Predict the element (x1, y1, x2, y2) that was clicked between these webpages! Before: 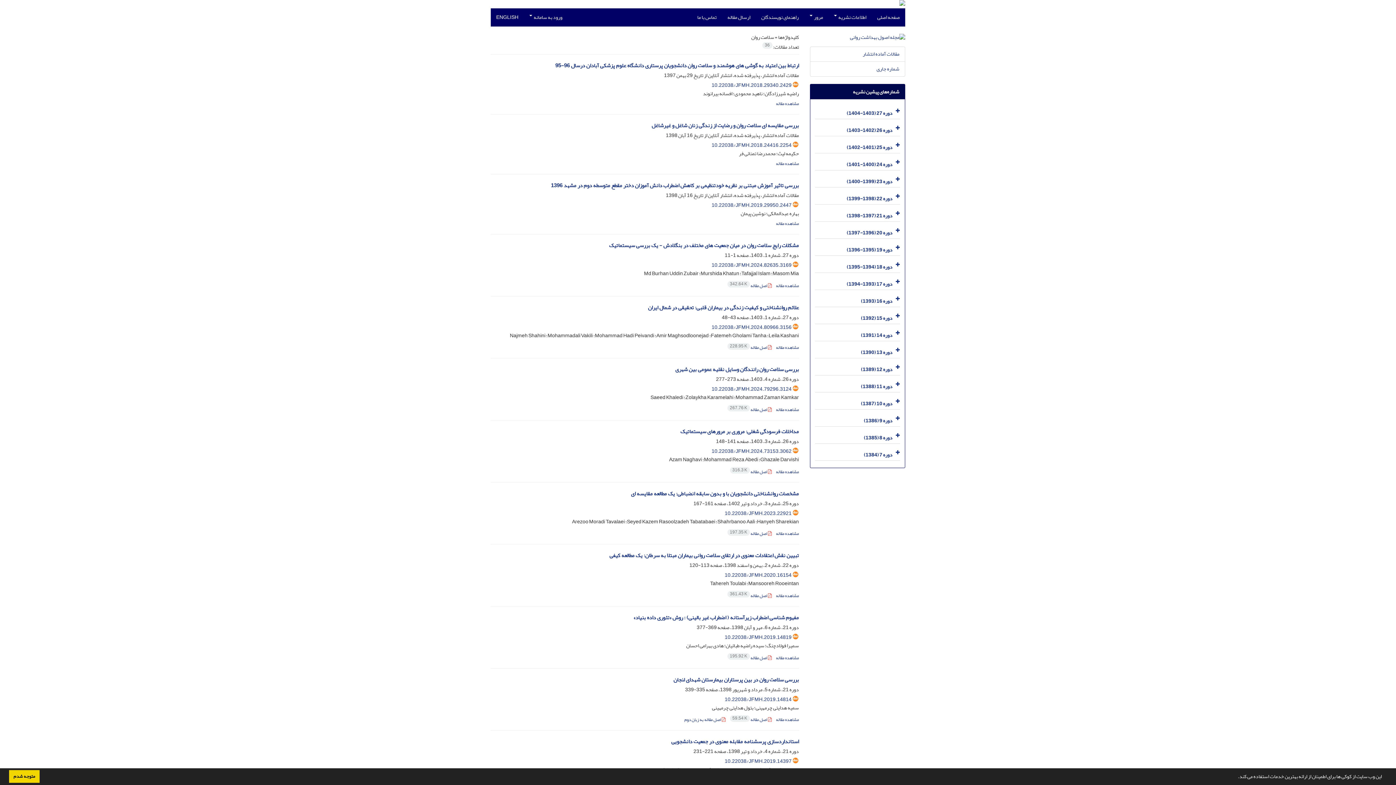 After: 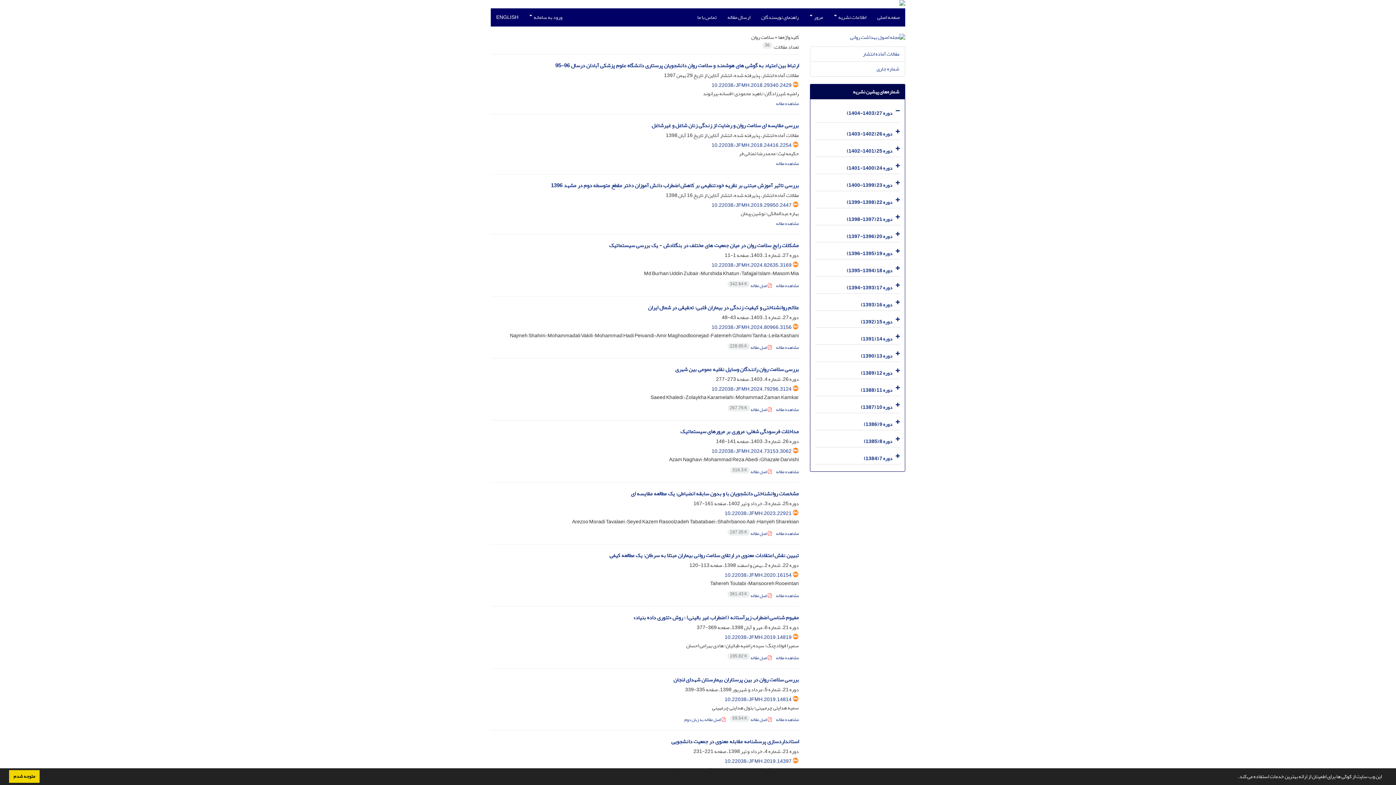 Action: bbox: (893, 104, 900, 118)